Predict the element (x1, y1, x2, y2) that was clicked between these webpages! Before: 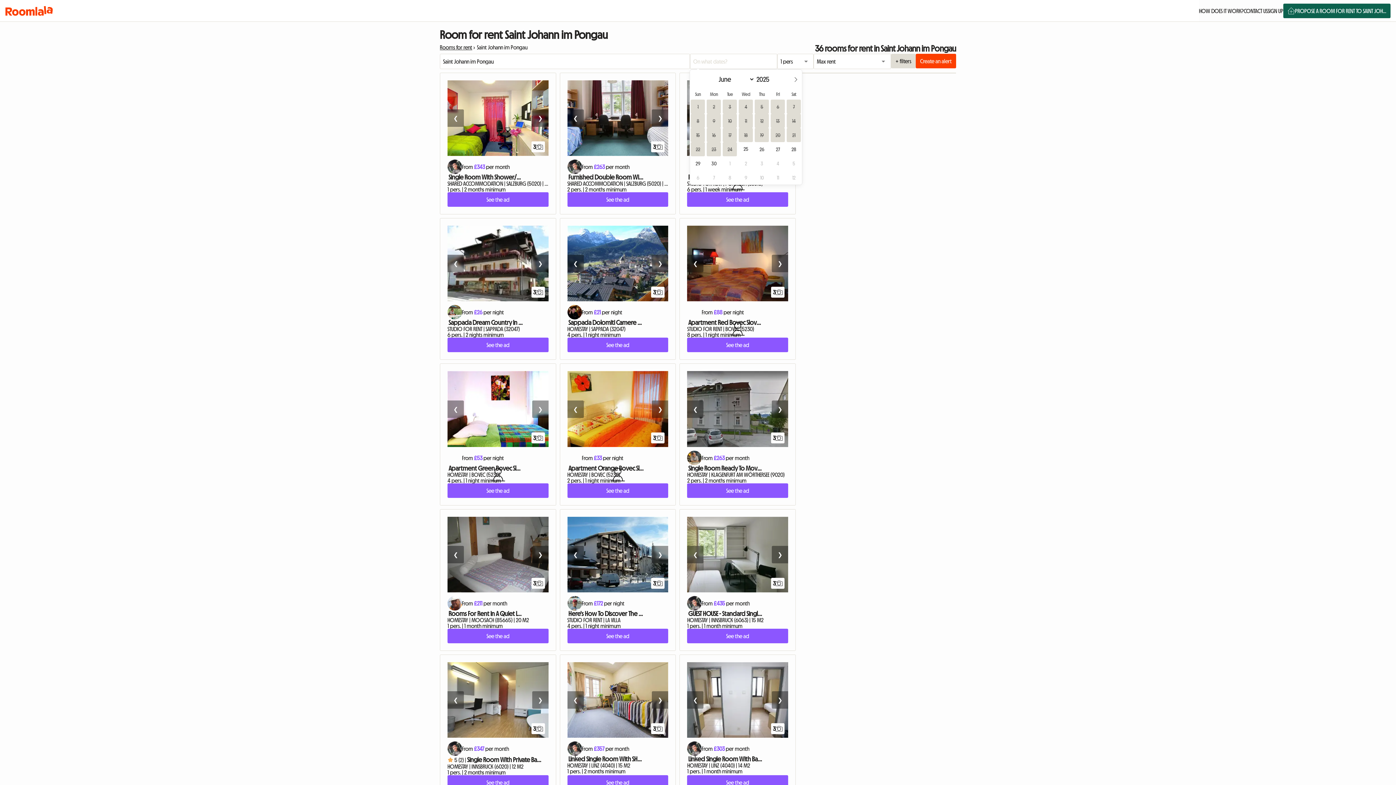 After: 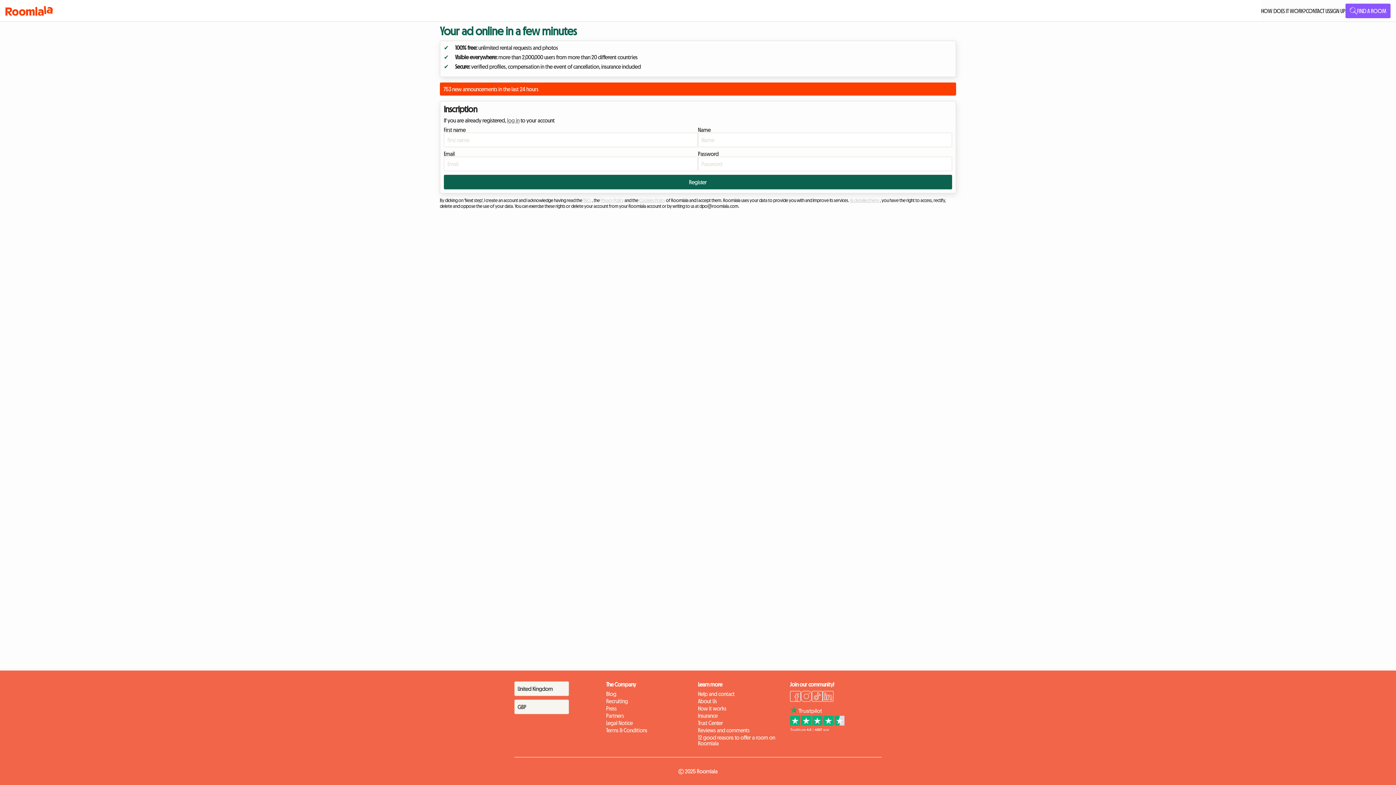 Action: bbox: (1283, 3, 1390, 18) label: PROPOSE A ROOM FOR RENT TO SAINT JOH...